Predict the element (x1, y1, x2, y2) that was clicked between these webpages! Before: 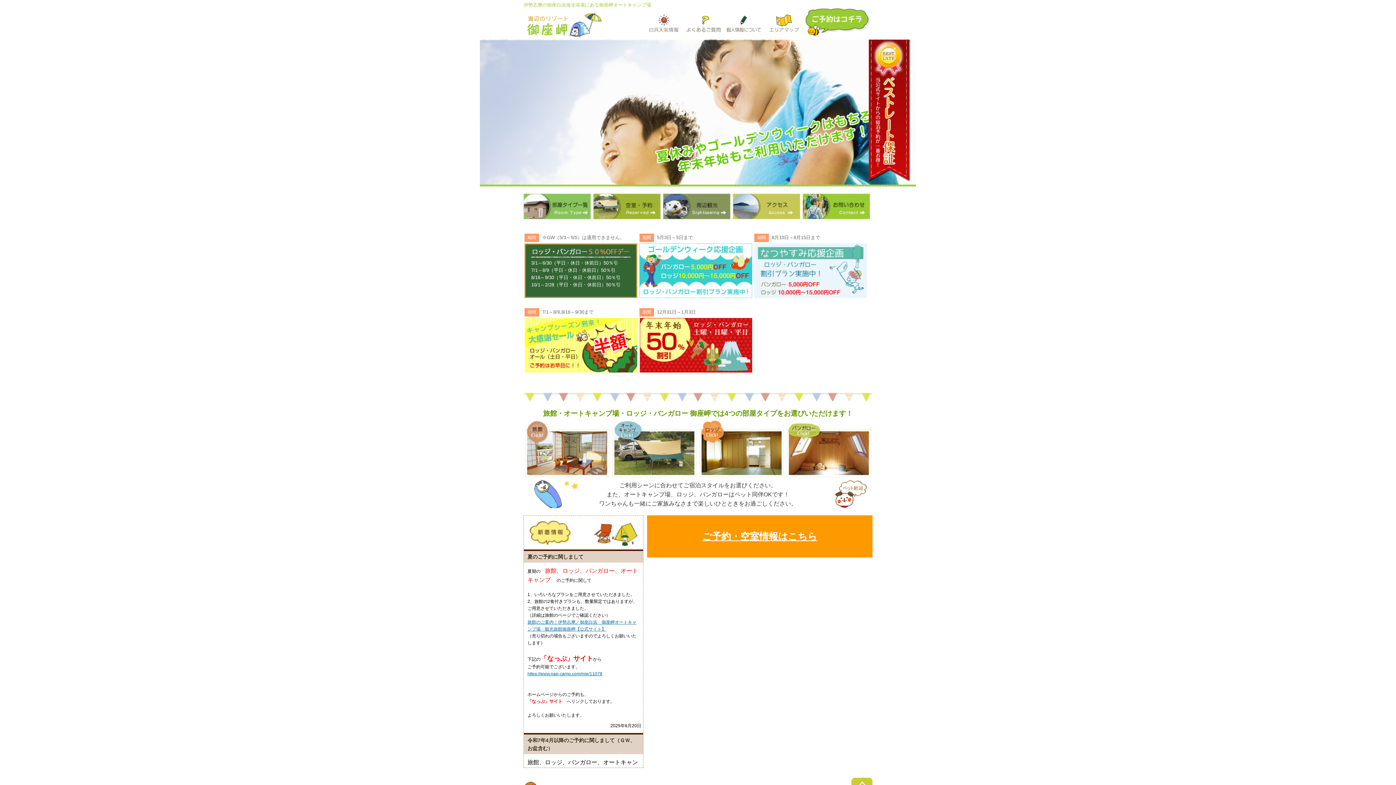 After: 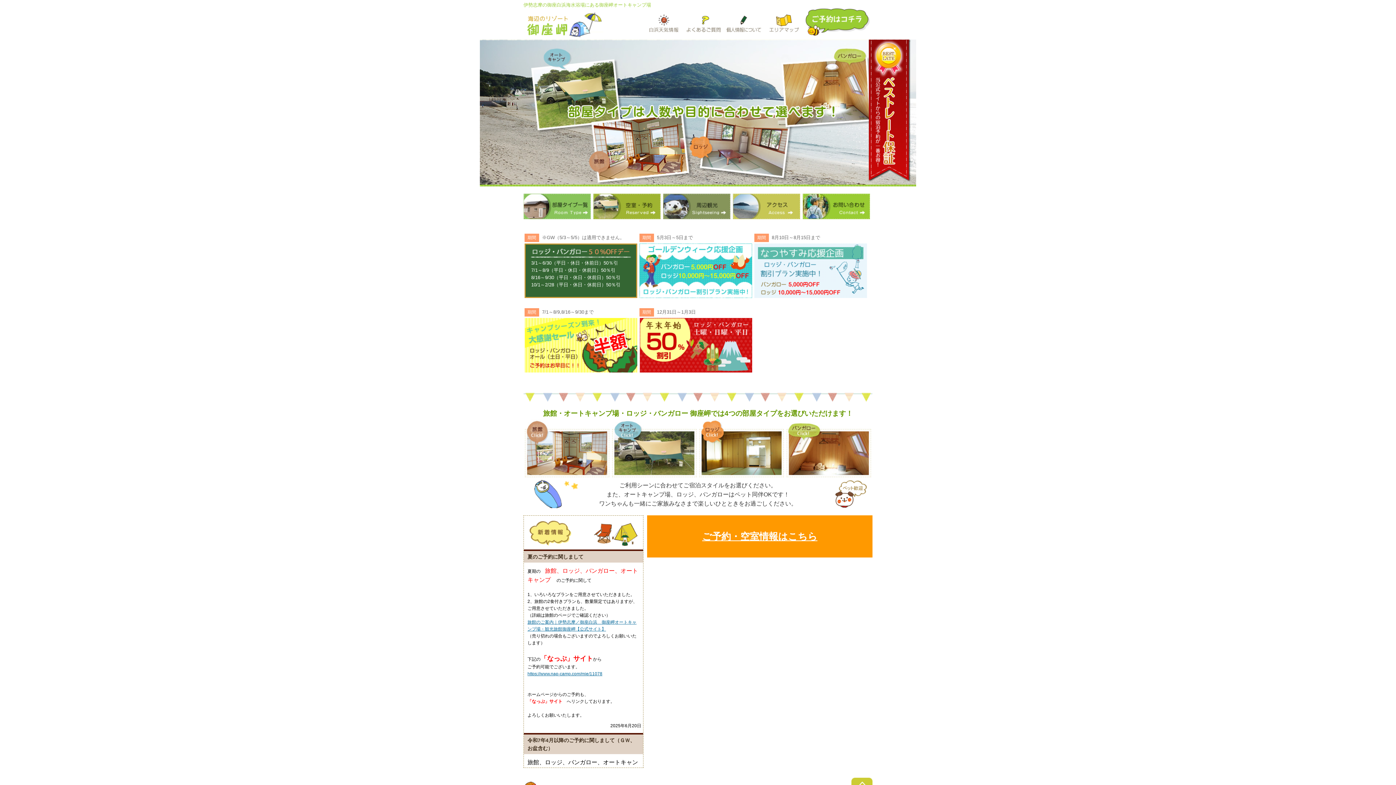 Action: bbox: (645, 26, 682, 32)